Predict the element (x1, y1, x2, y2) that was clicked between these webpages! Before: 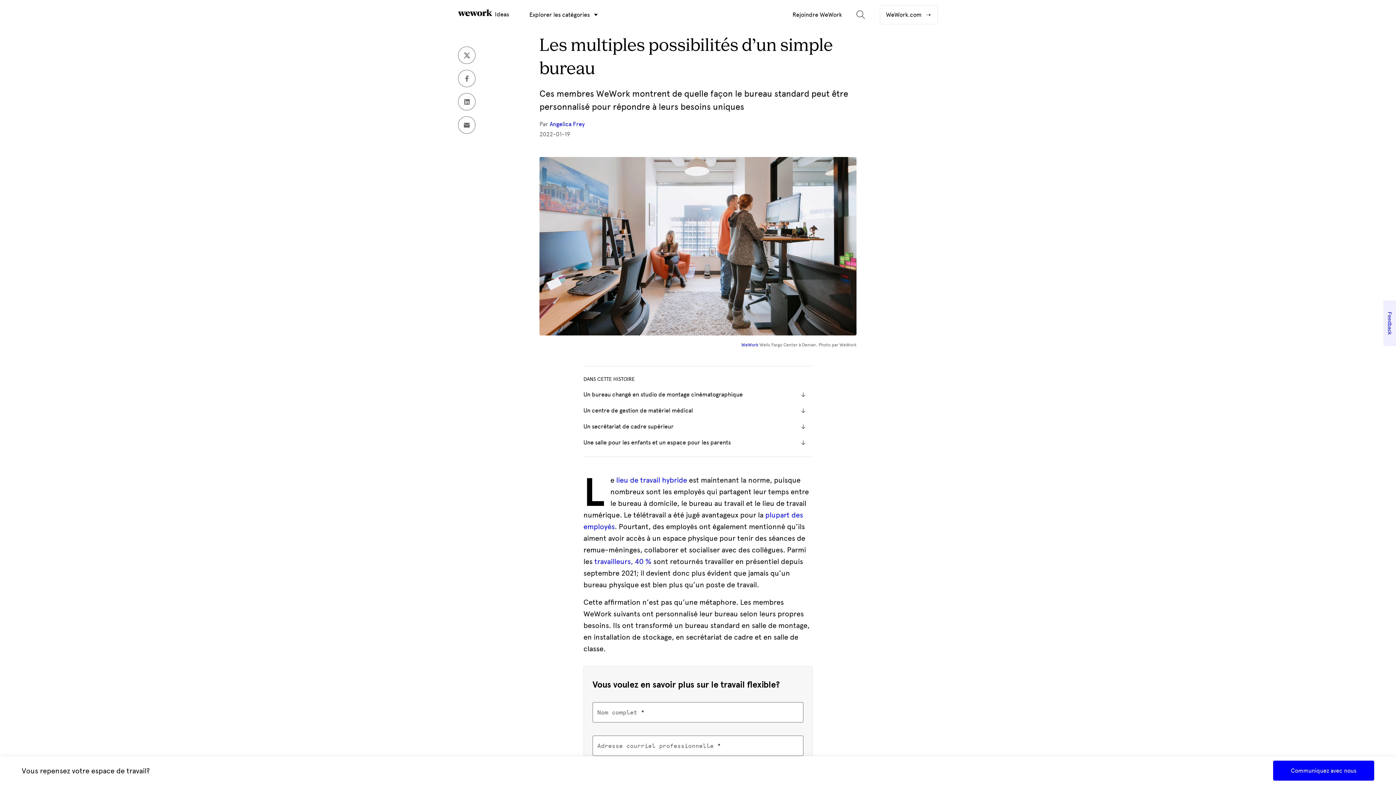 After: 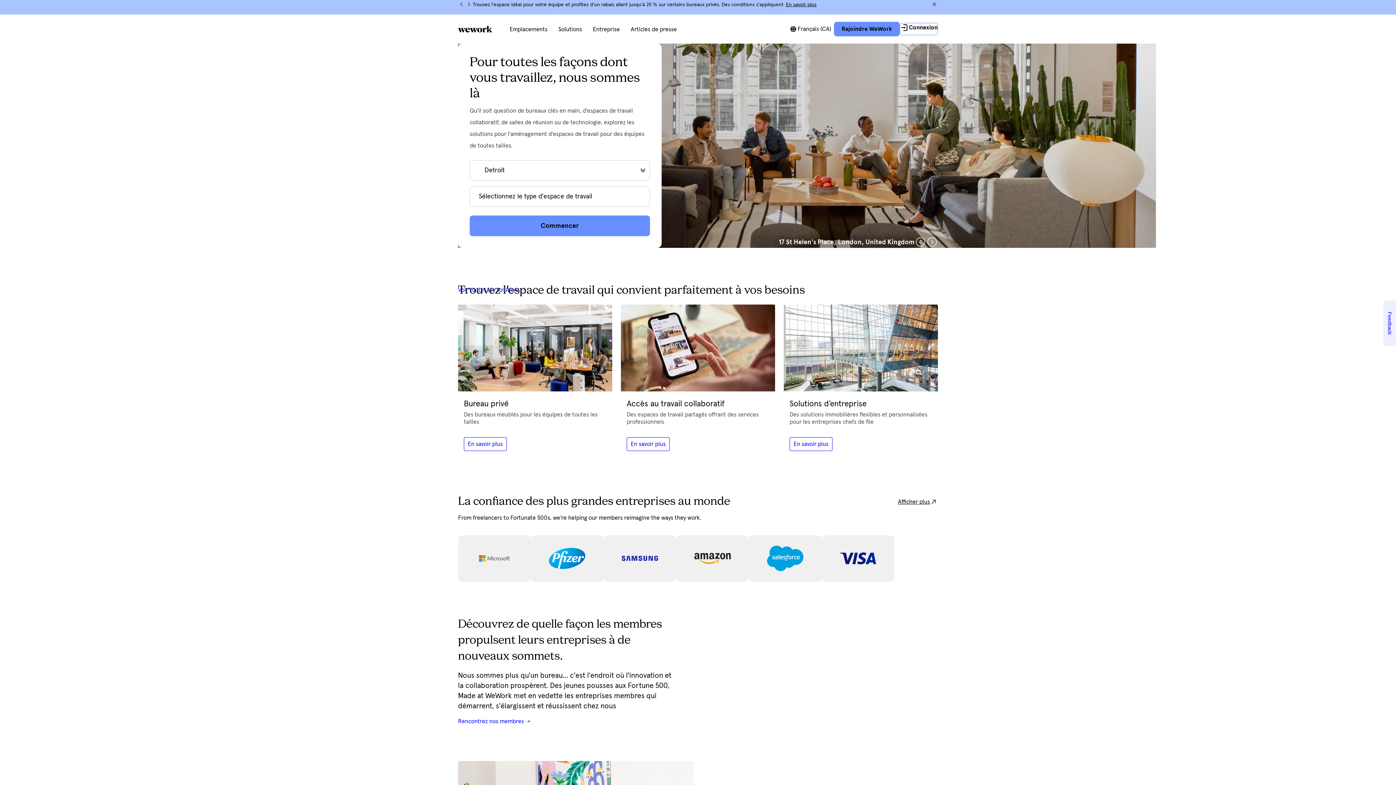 Action: bbox: (880, 4, 938, 24) label: WeWork.com 